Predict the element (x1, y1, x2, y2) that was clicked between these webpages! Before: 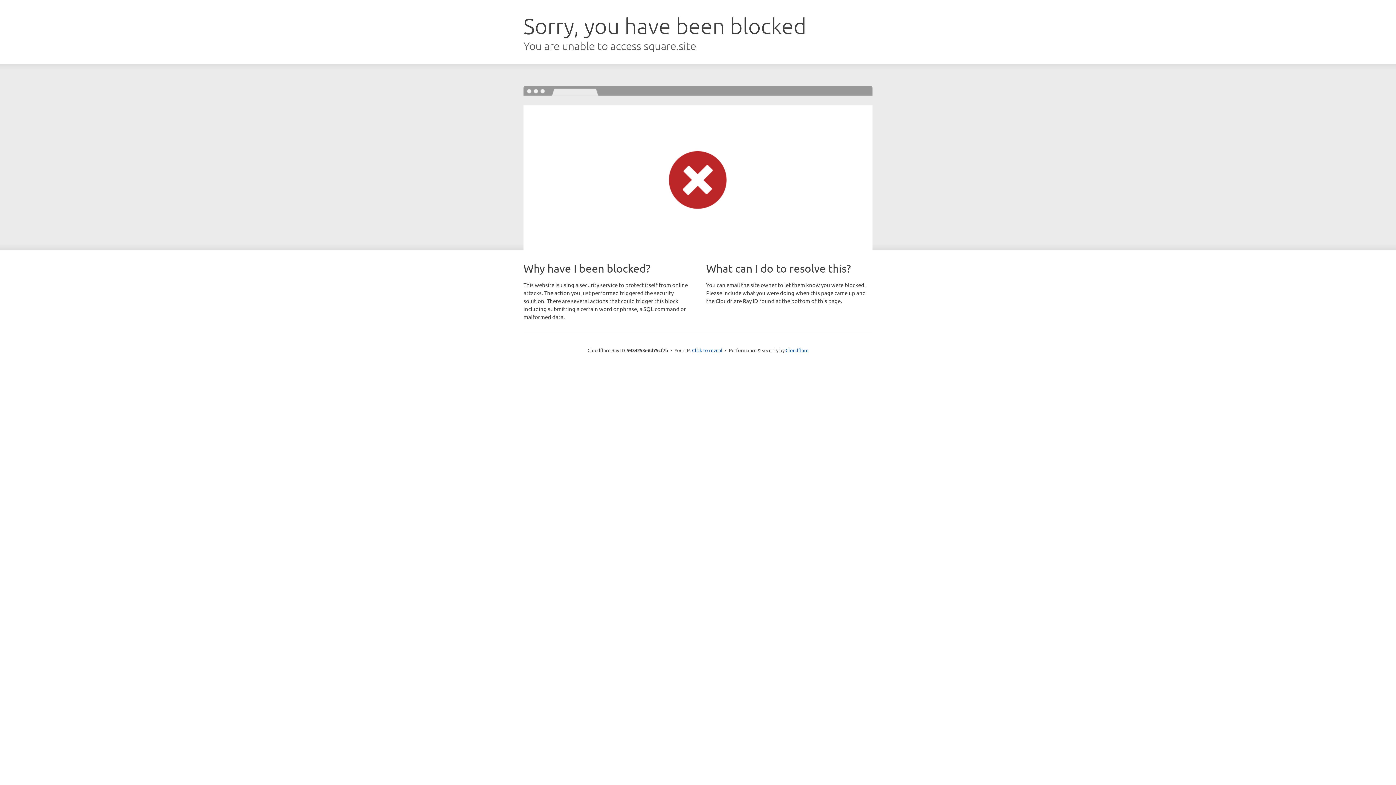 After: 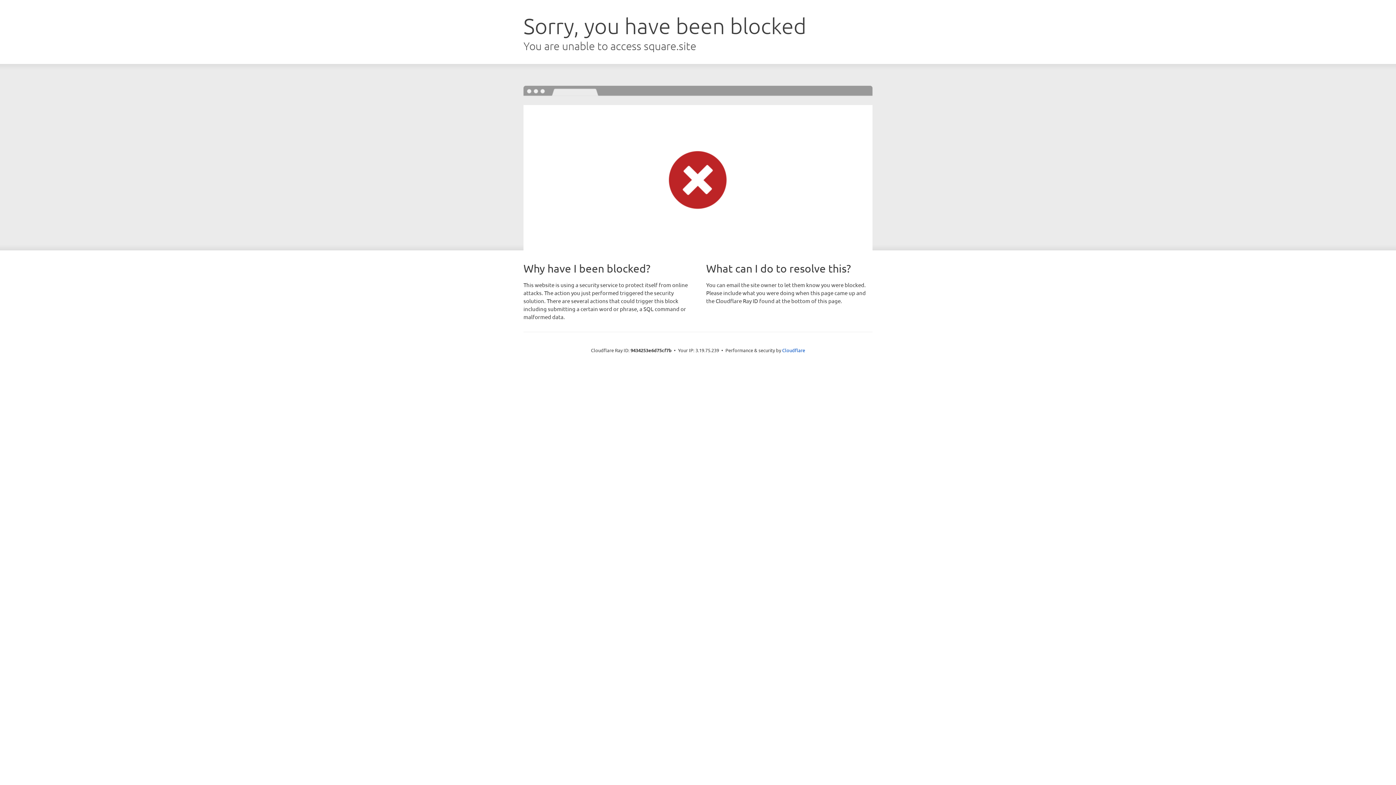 Action: label: Click to reveal bbox: (692, 346, 722, 353)